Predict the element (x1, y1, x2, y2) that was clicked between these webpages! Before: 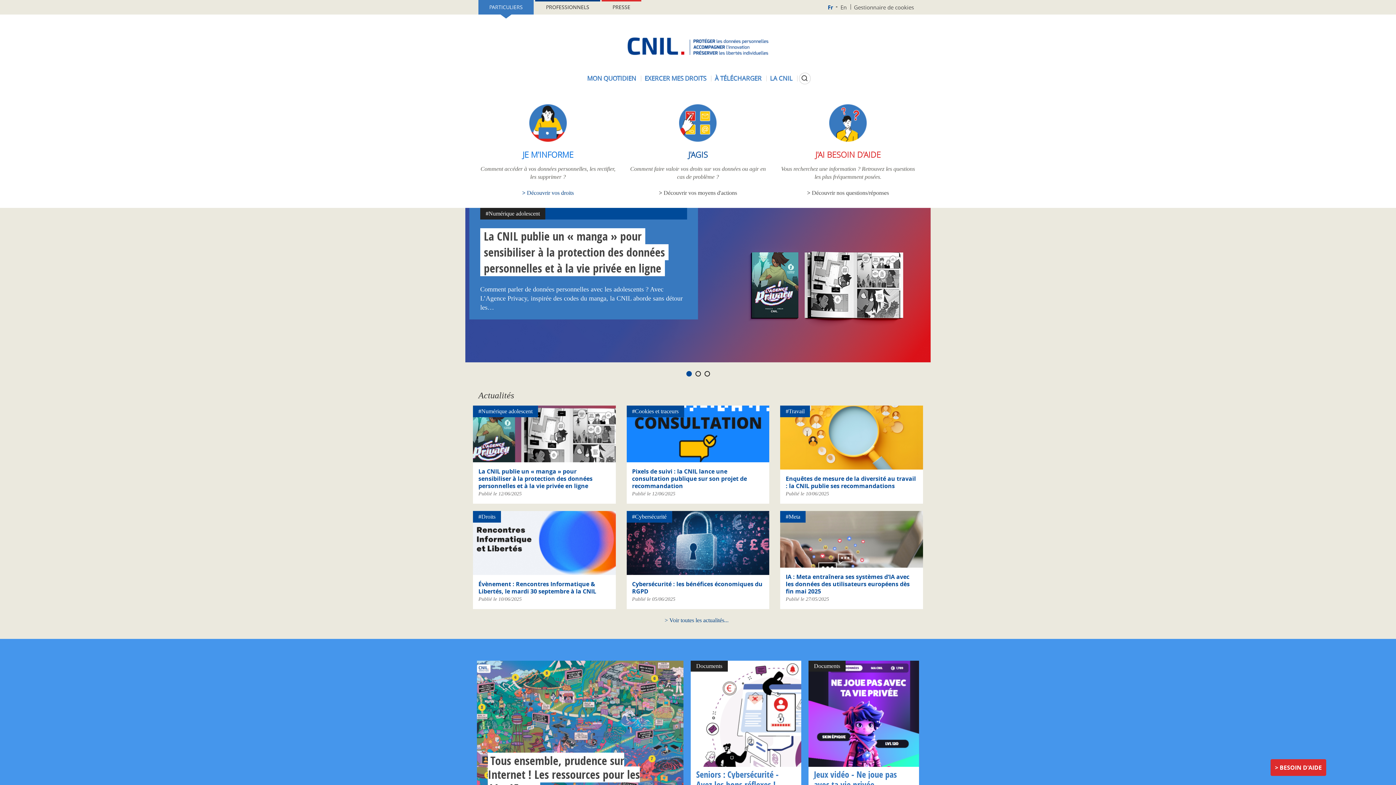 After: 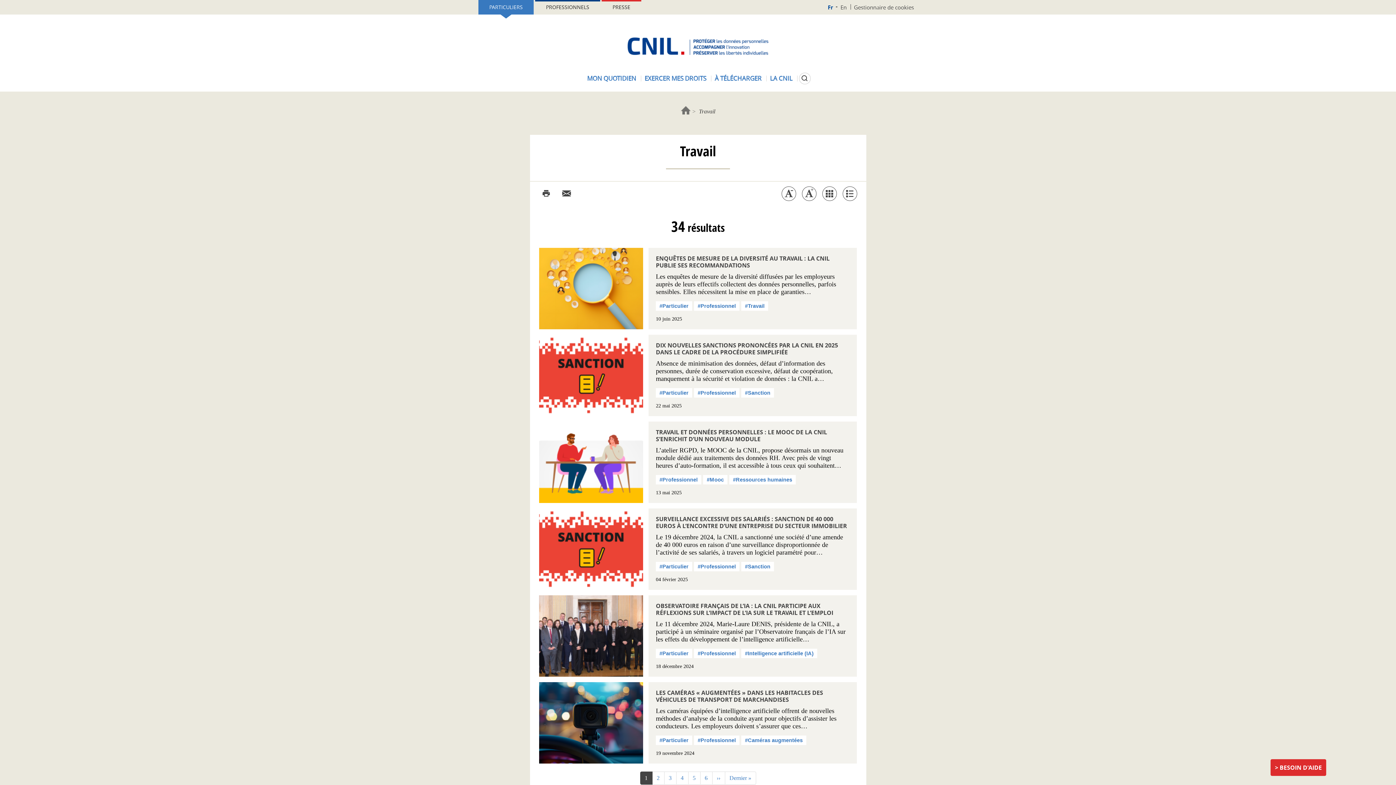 Action: bbox: (785, 408, 804, 414) label: #Travail